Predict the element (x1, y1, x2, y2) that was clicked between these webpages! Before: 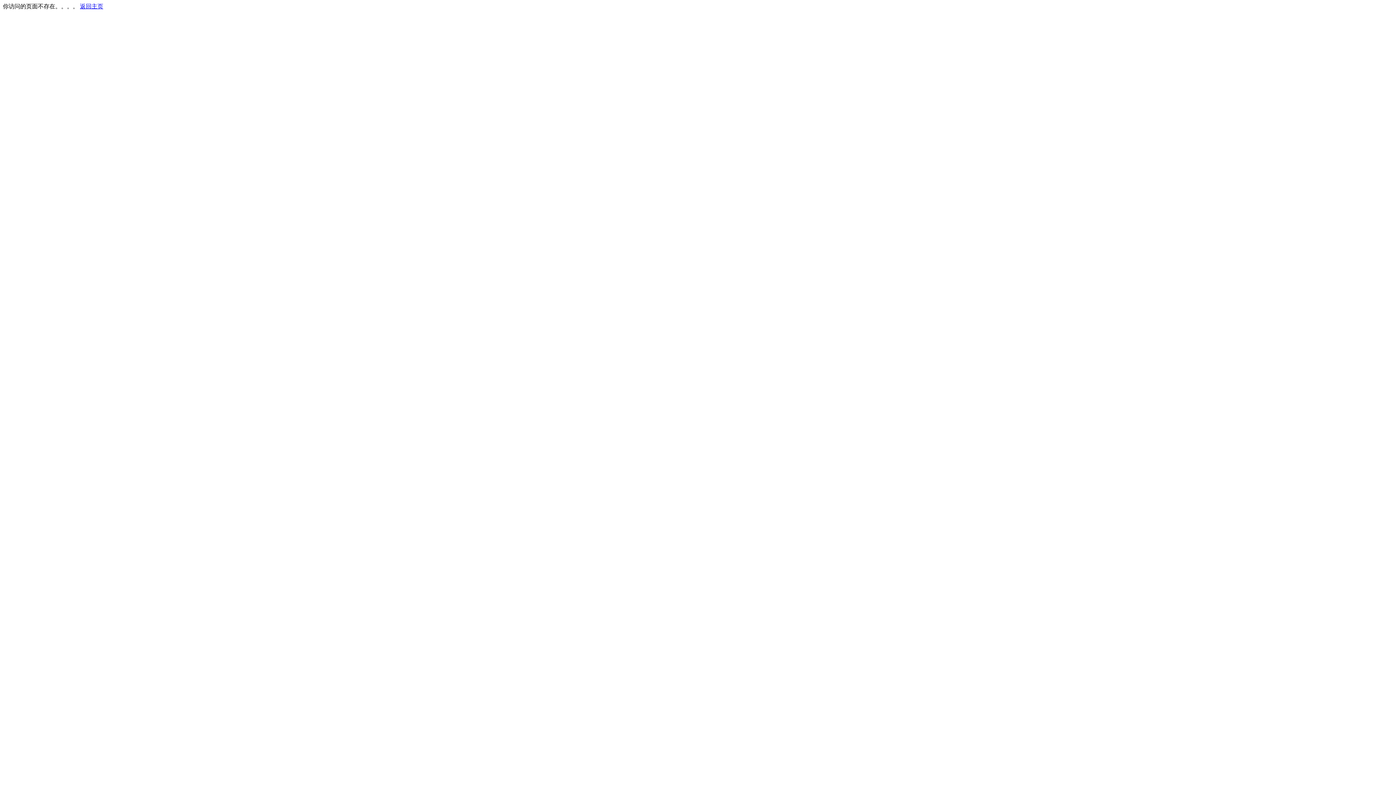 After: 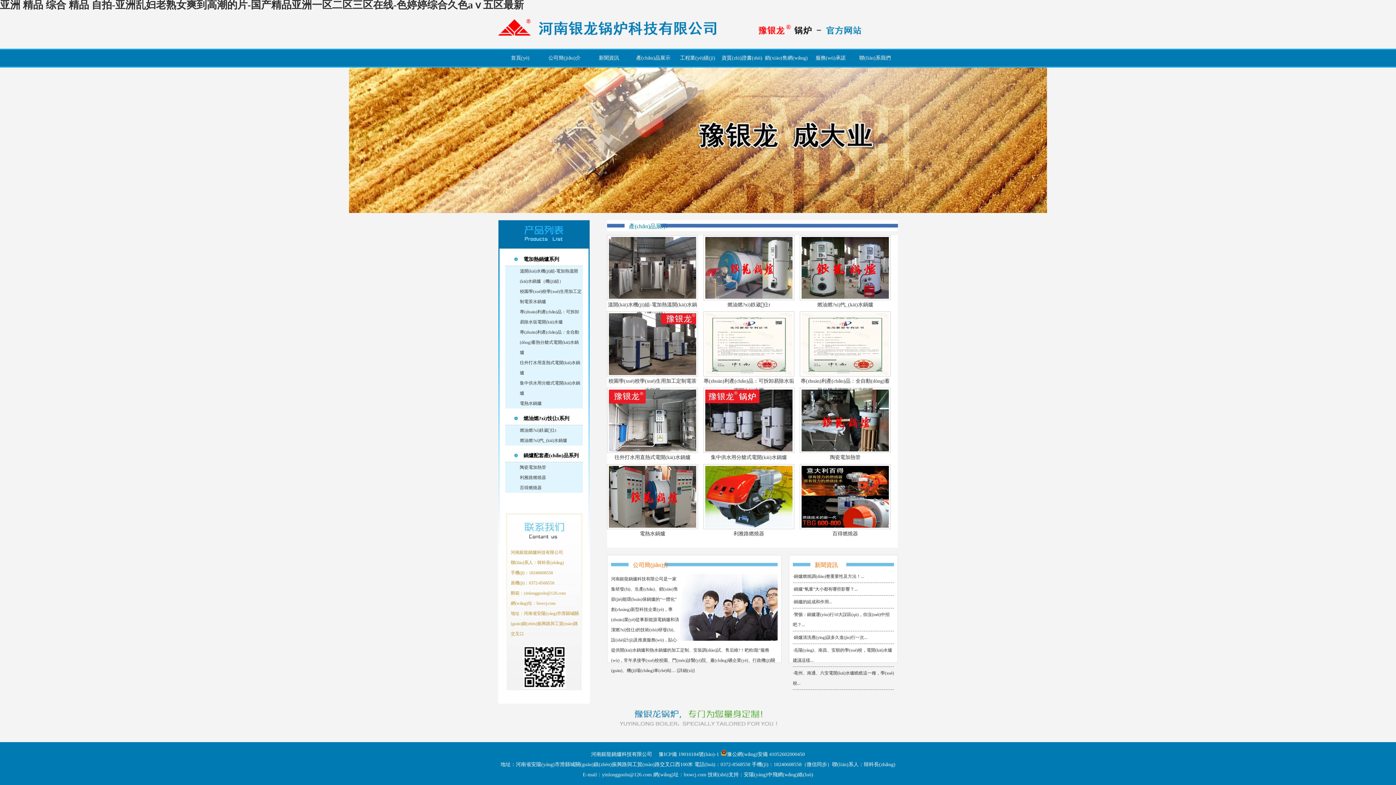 Action: bbox: (80, 3, 103, 9) label: 返回主页